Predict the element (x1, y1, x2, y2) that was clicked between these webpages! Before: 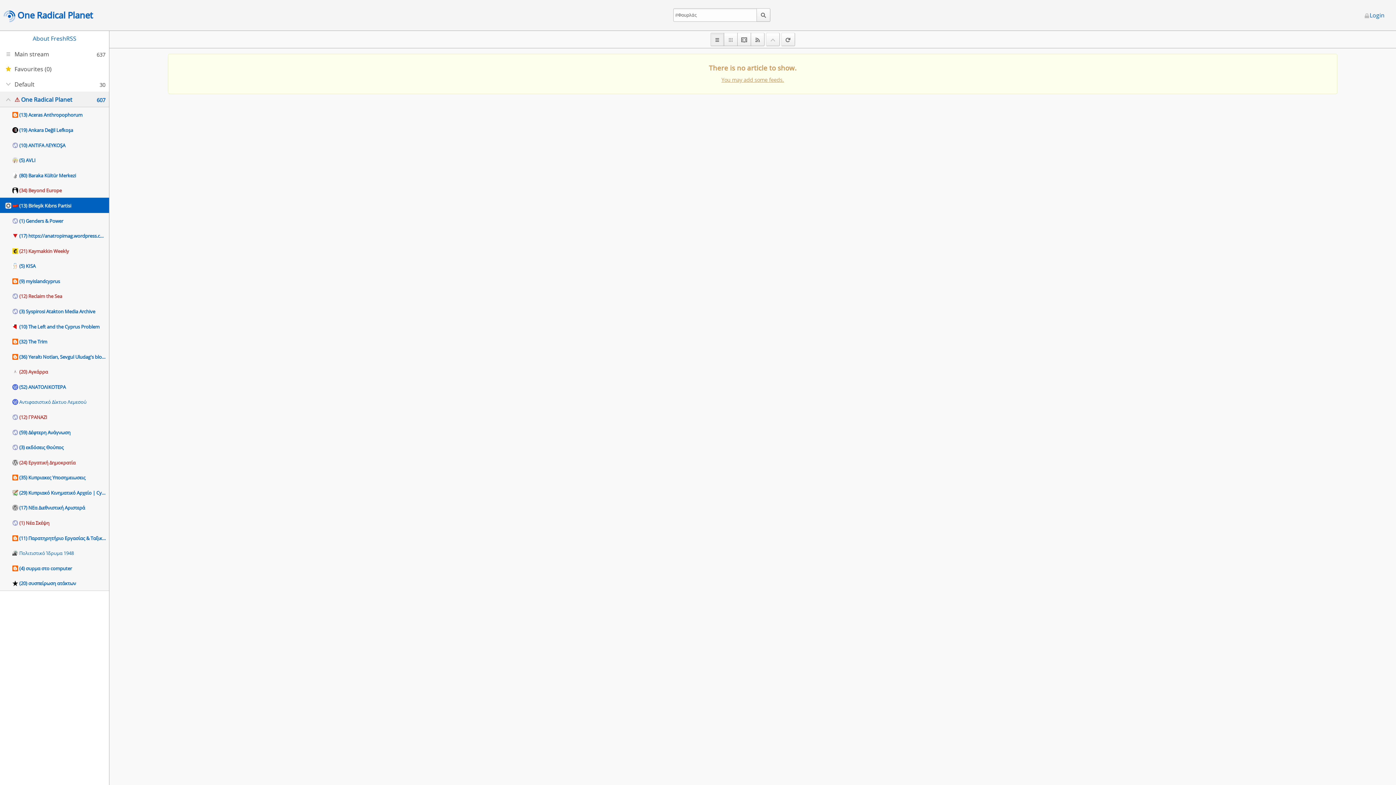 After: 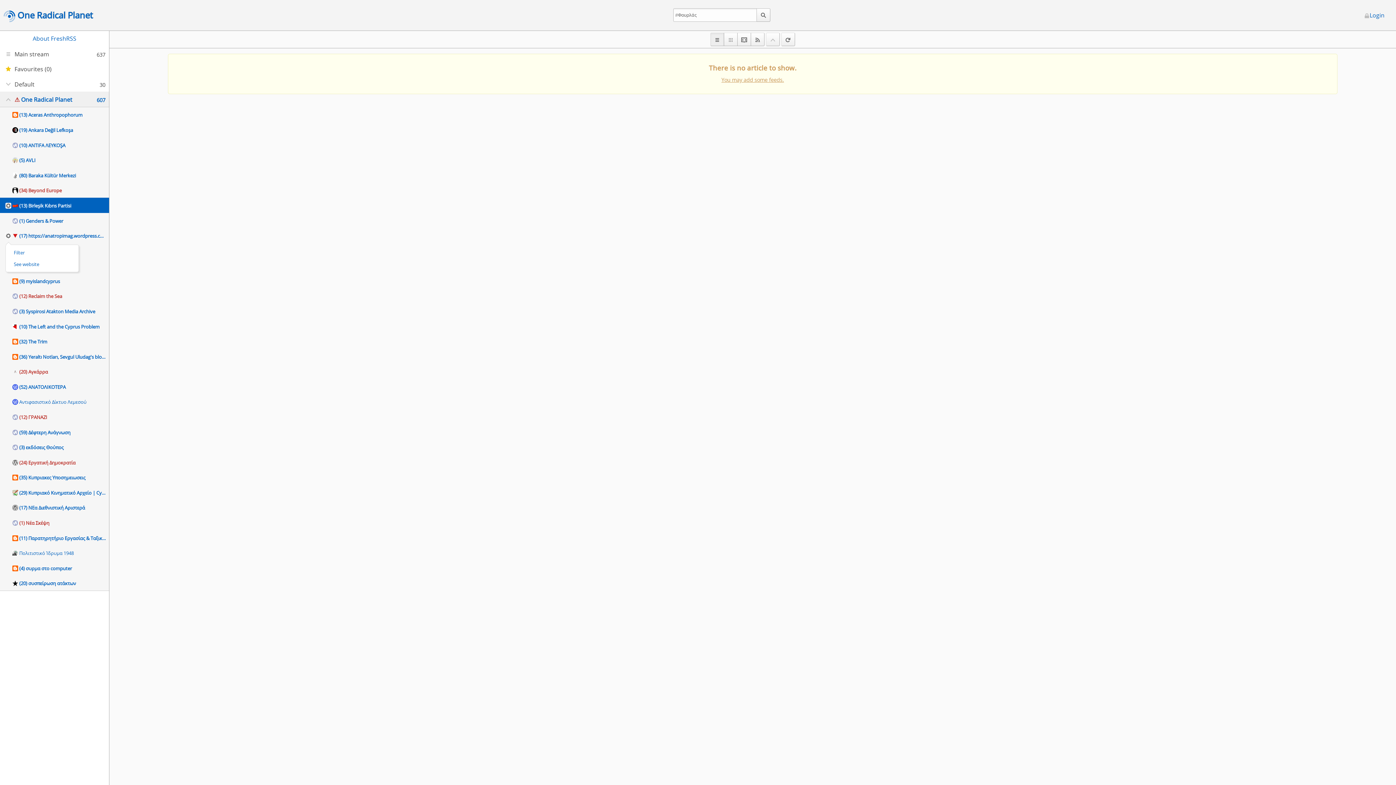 Action: bbox: (5, 232, 11, 238)